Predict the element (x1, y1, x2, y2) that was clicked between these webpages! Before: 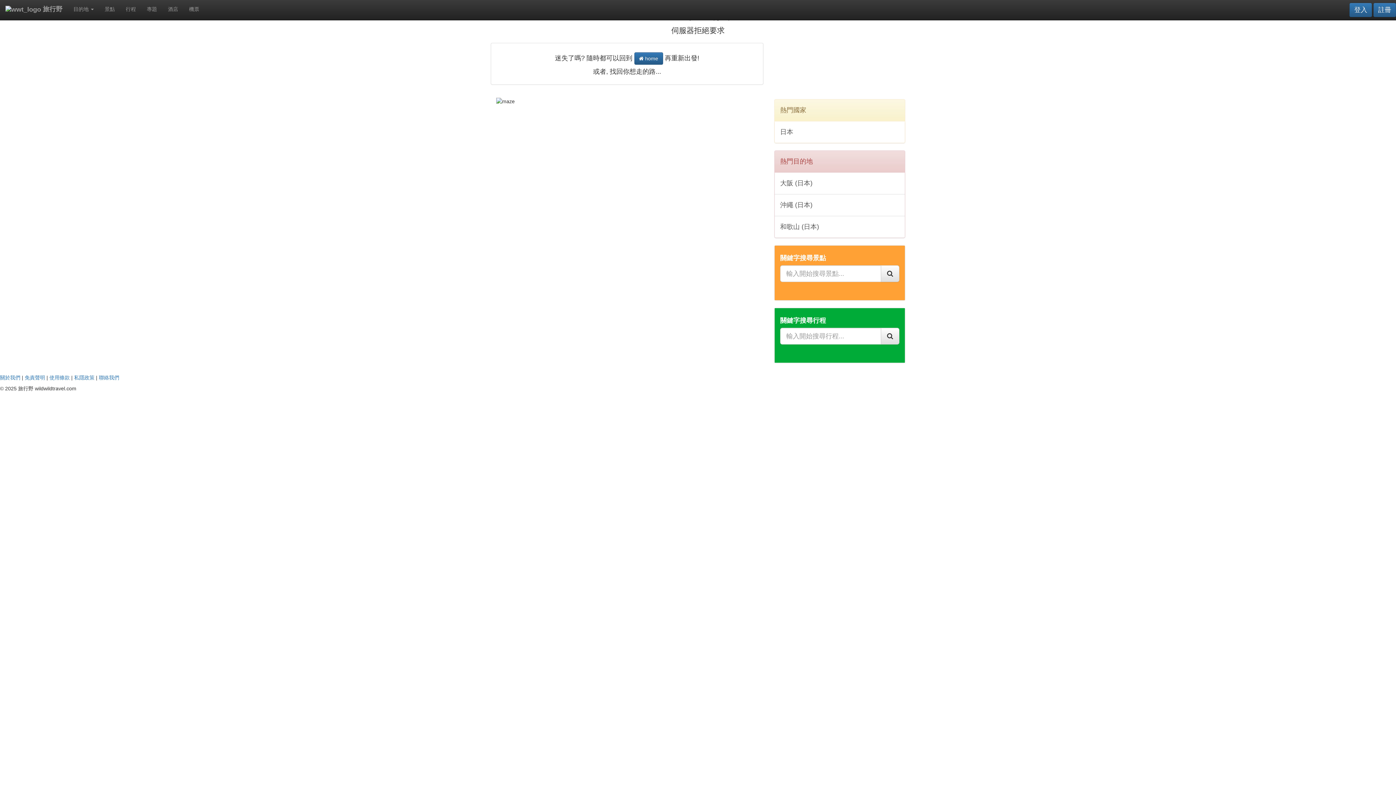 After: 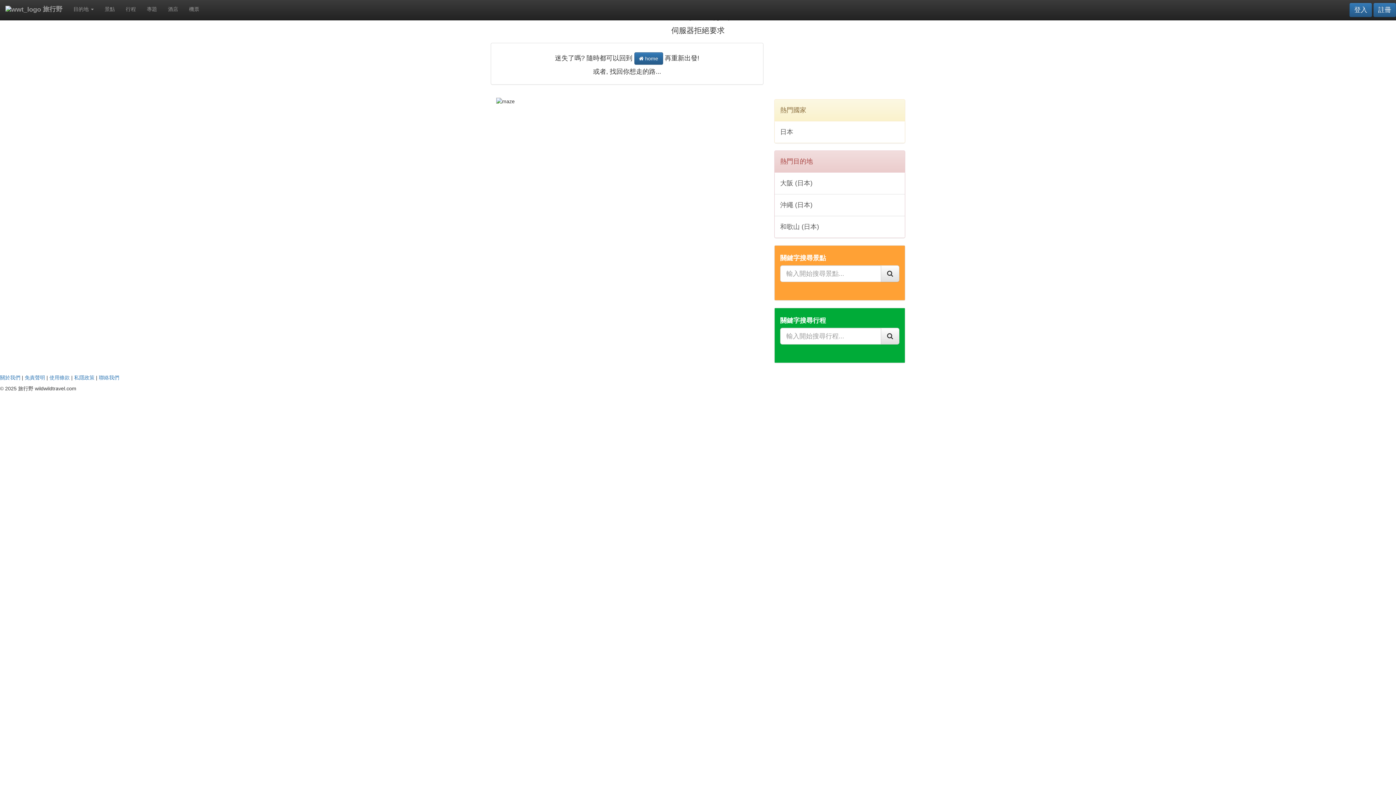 Action: label: 日本 bbox: (774, 121, 905, 142)